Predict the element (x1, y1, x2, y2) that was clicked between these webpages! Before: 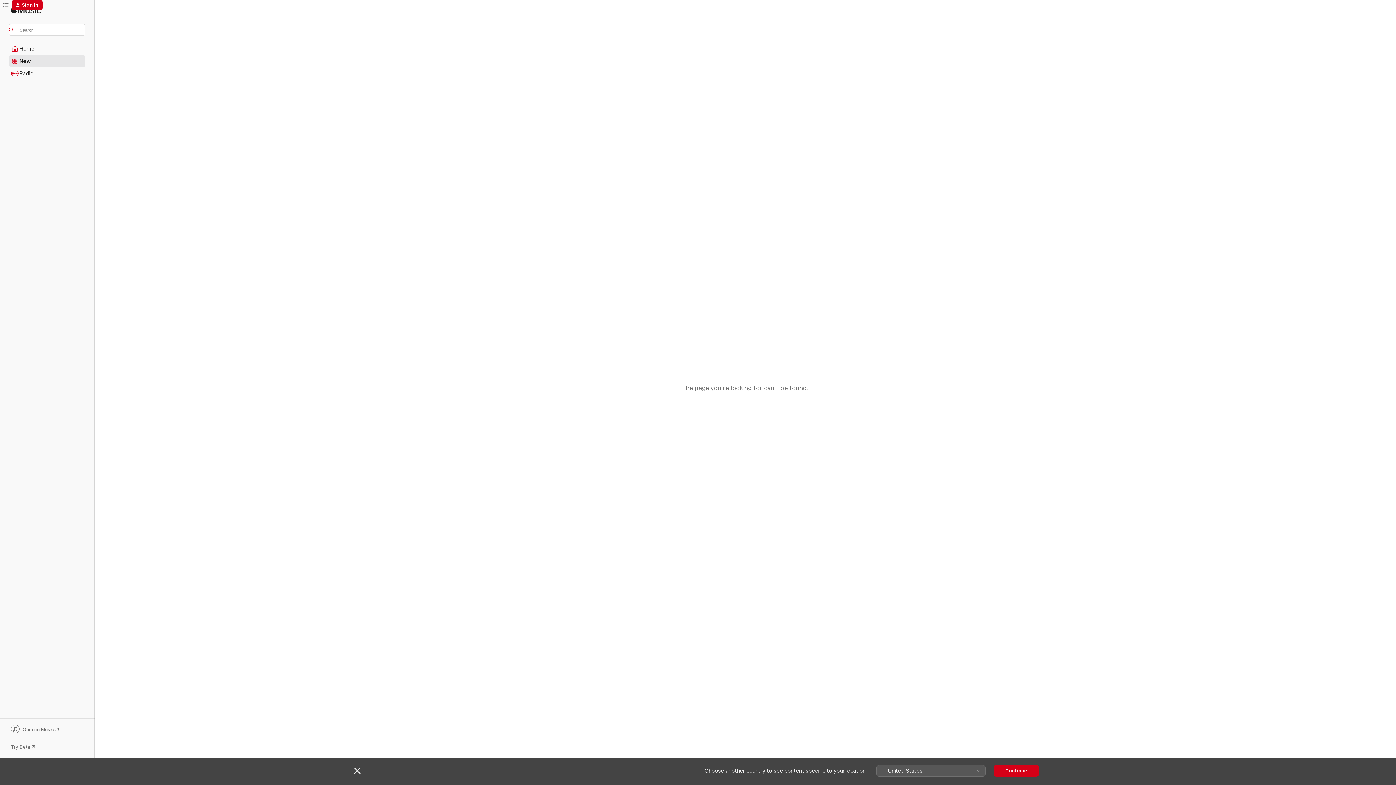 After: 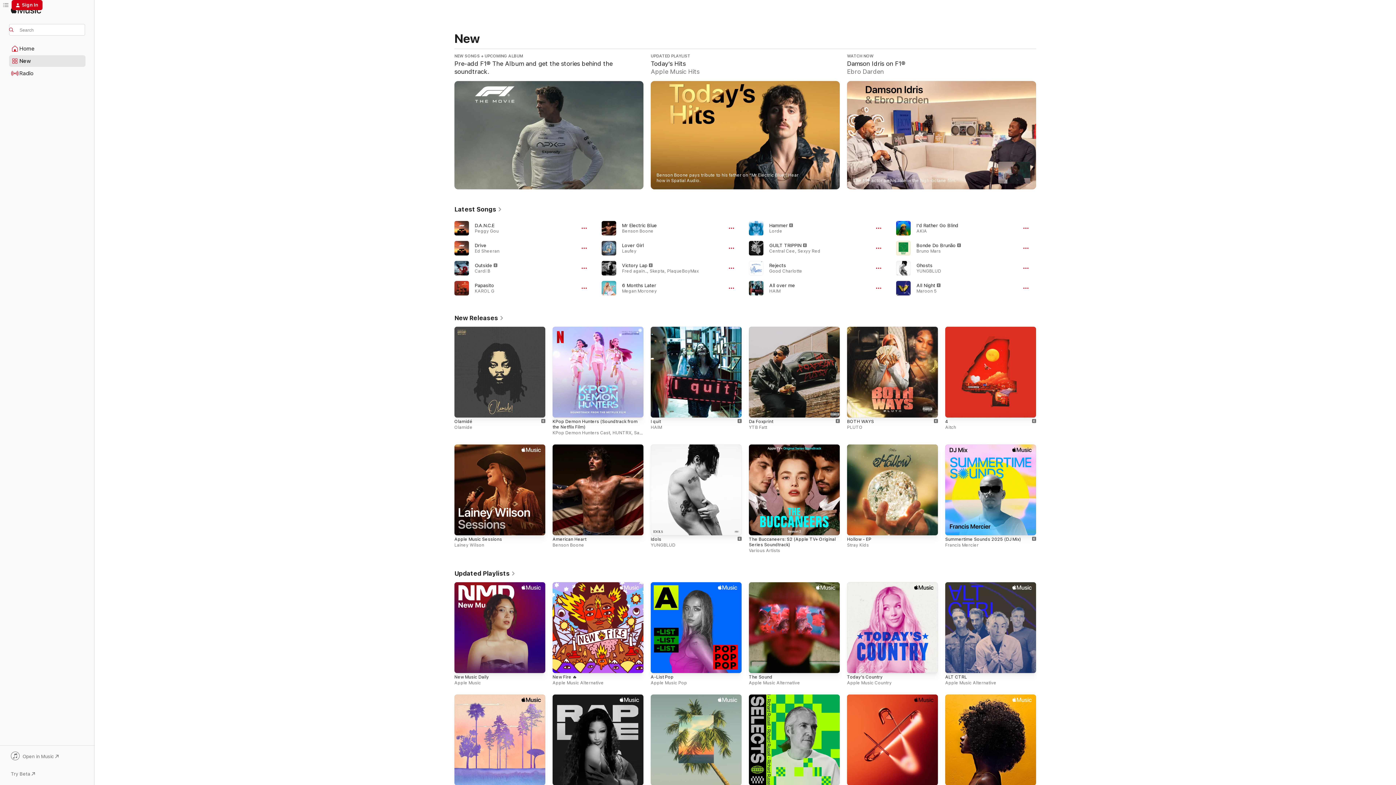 Action: bbox: (993, 765, 1039, 776) label: Continue